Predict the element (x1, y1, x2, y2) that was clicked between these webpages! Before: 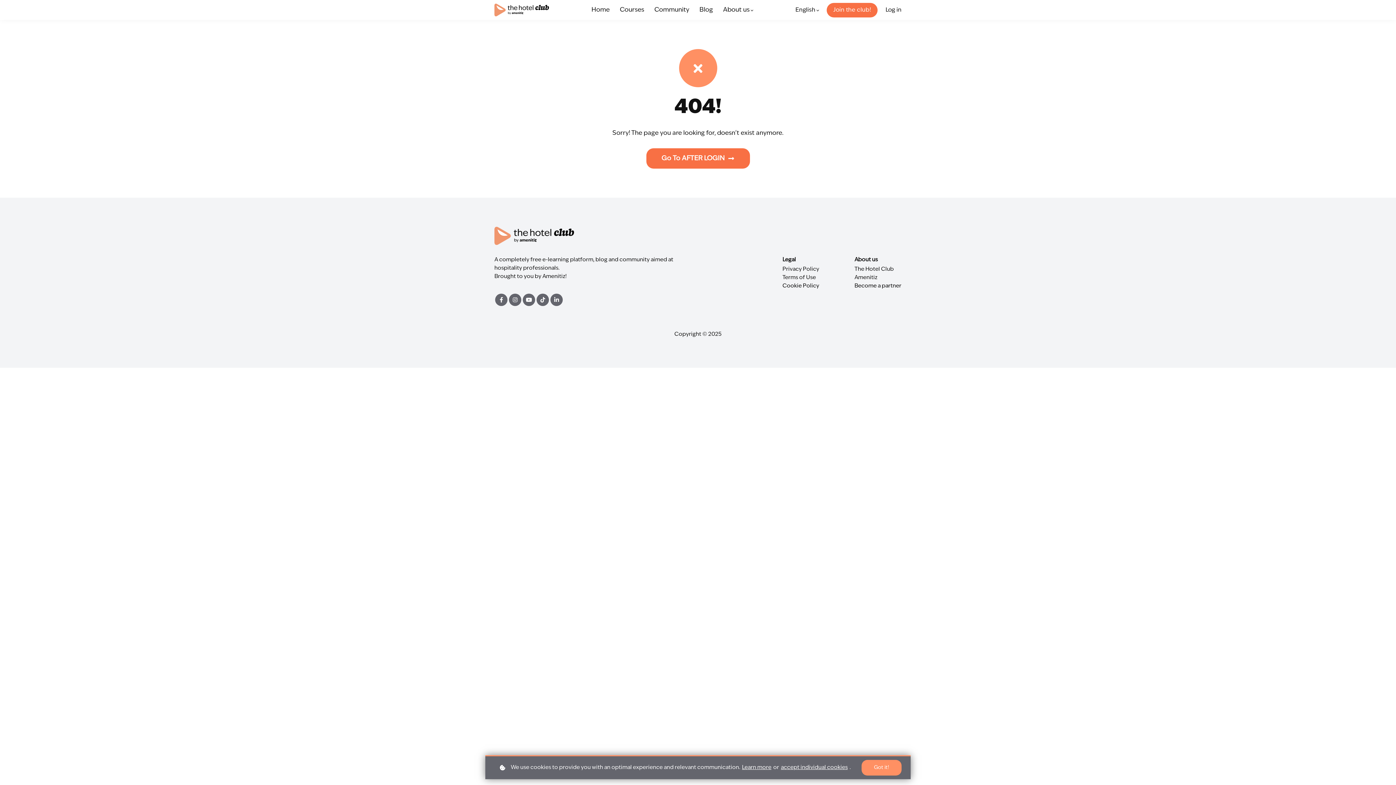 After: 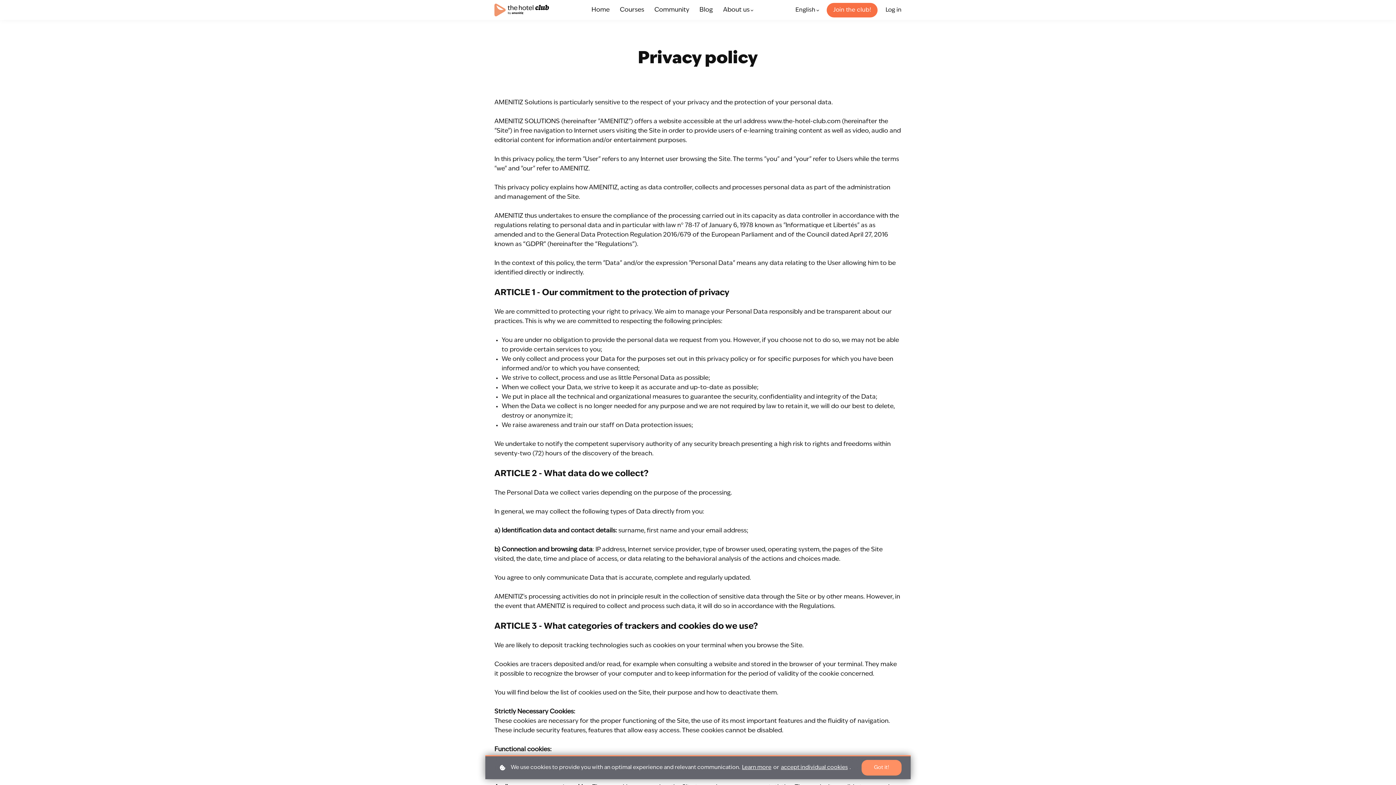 Action: bbox: (782, 265, 819, 273) label: Privacy Policy